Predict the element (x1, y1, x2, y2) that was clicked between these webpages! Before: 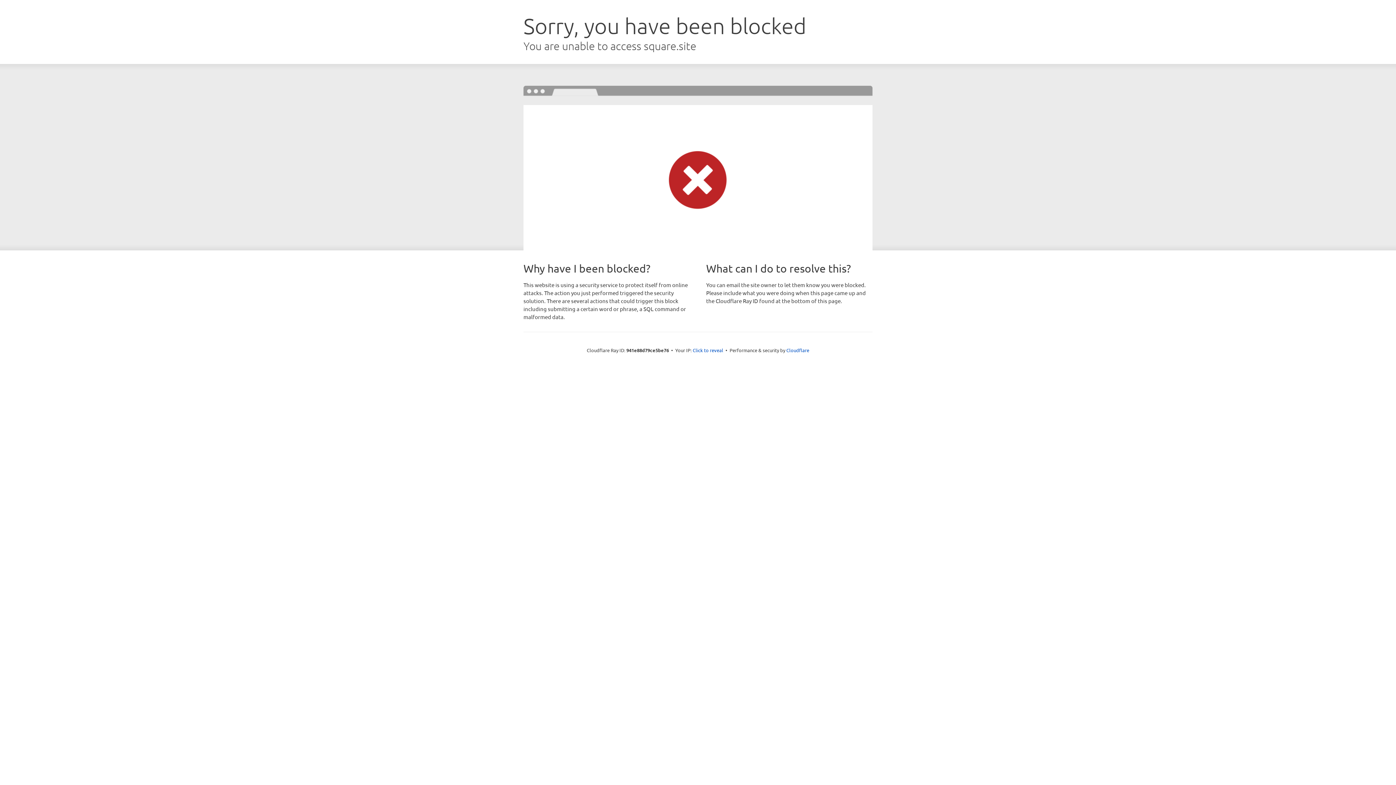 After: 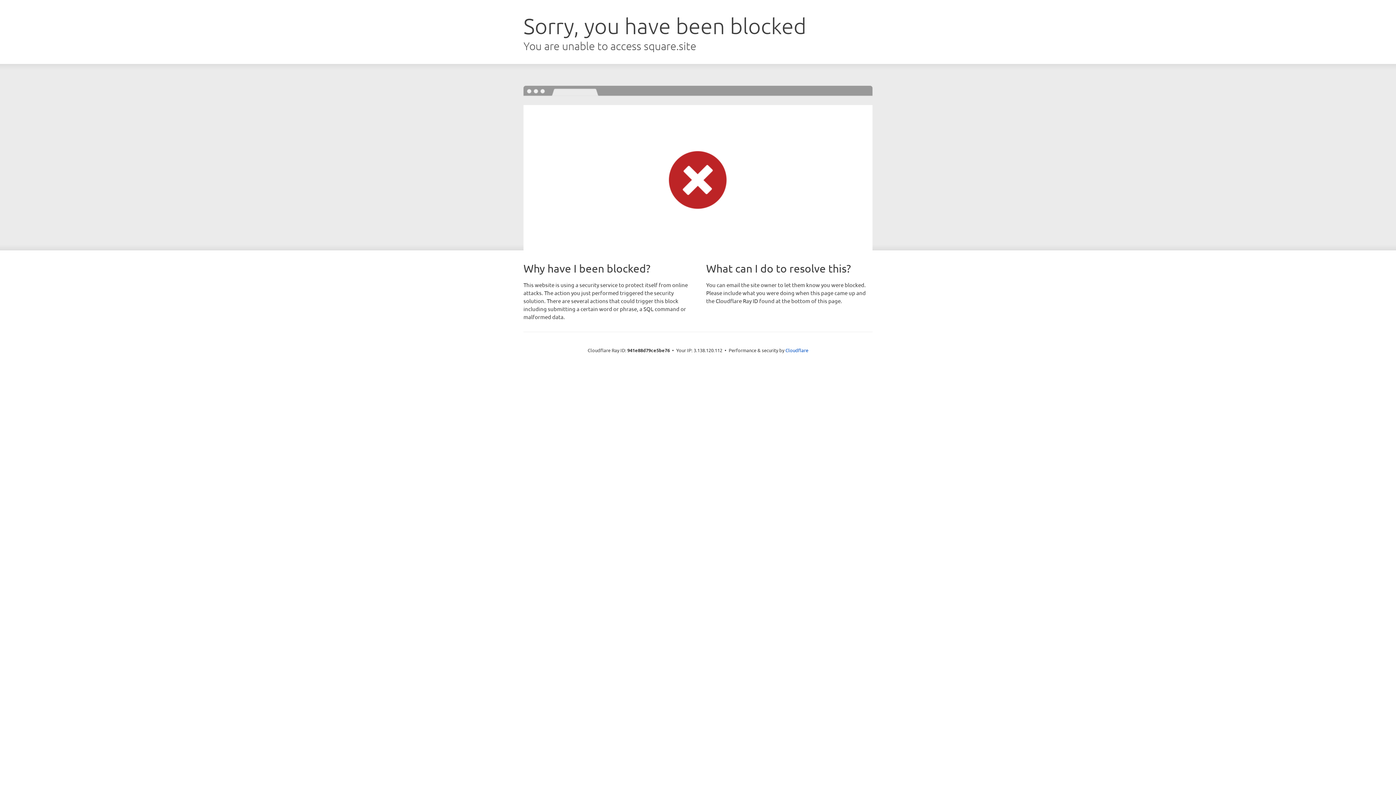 Action: label: Click to reveal bbox: (692, 346, 723, 353)